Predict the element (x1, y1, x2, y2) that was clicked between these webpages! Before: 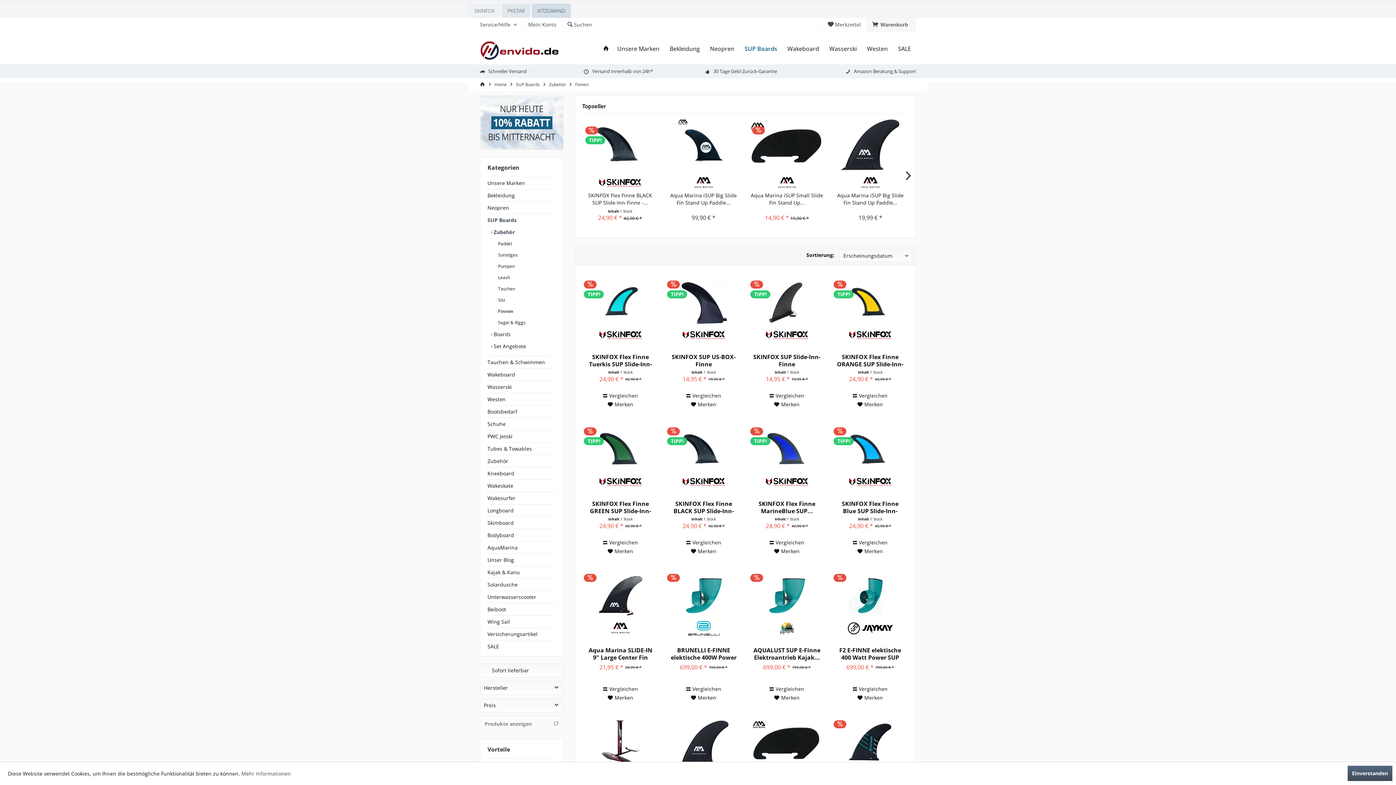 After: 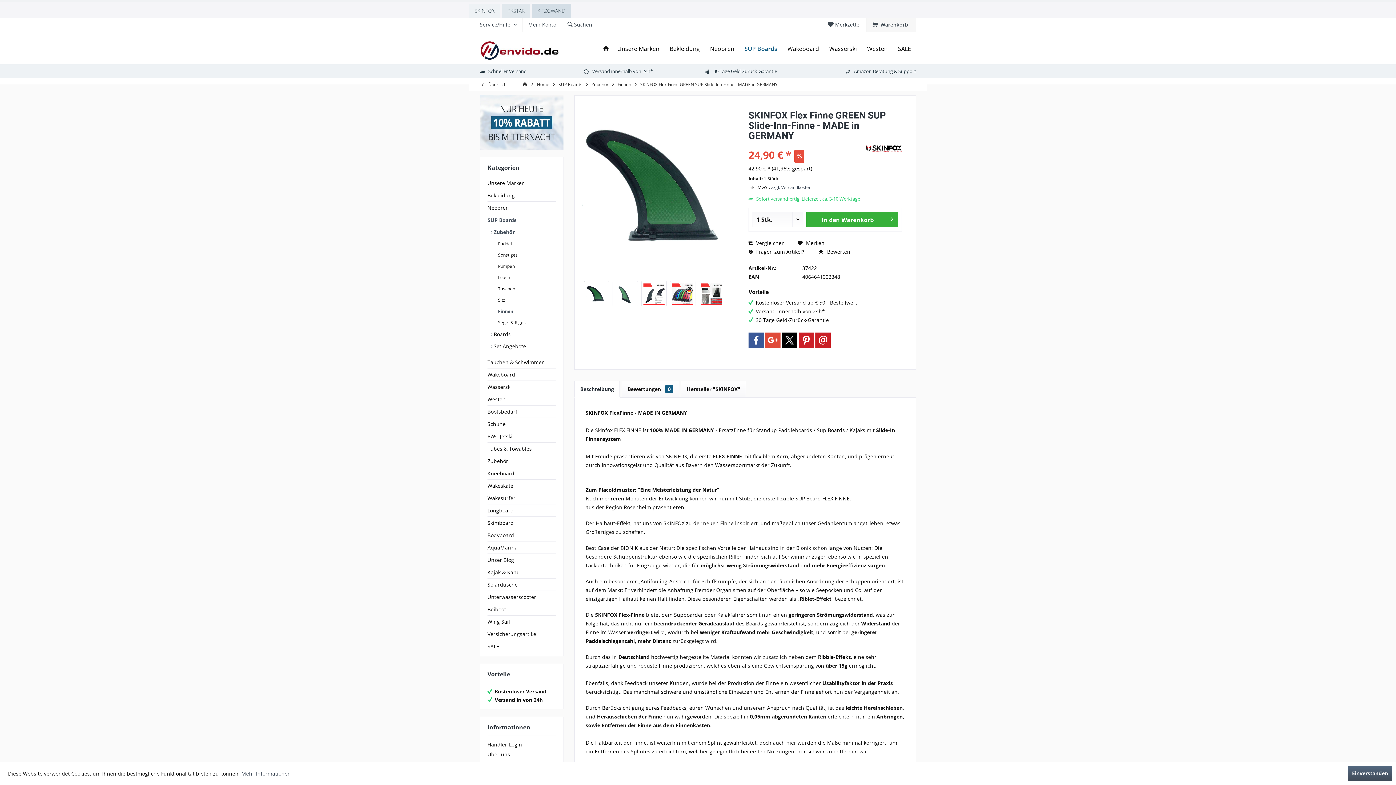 Action: label: SKINFOX Flex Finne GREEN SUP Slide-Inn-Finne -... bbox: (586, 500, 654, 514)